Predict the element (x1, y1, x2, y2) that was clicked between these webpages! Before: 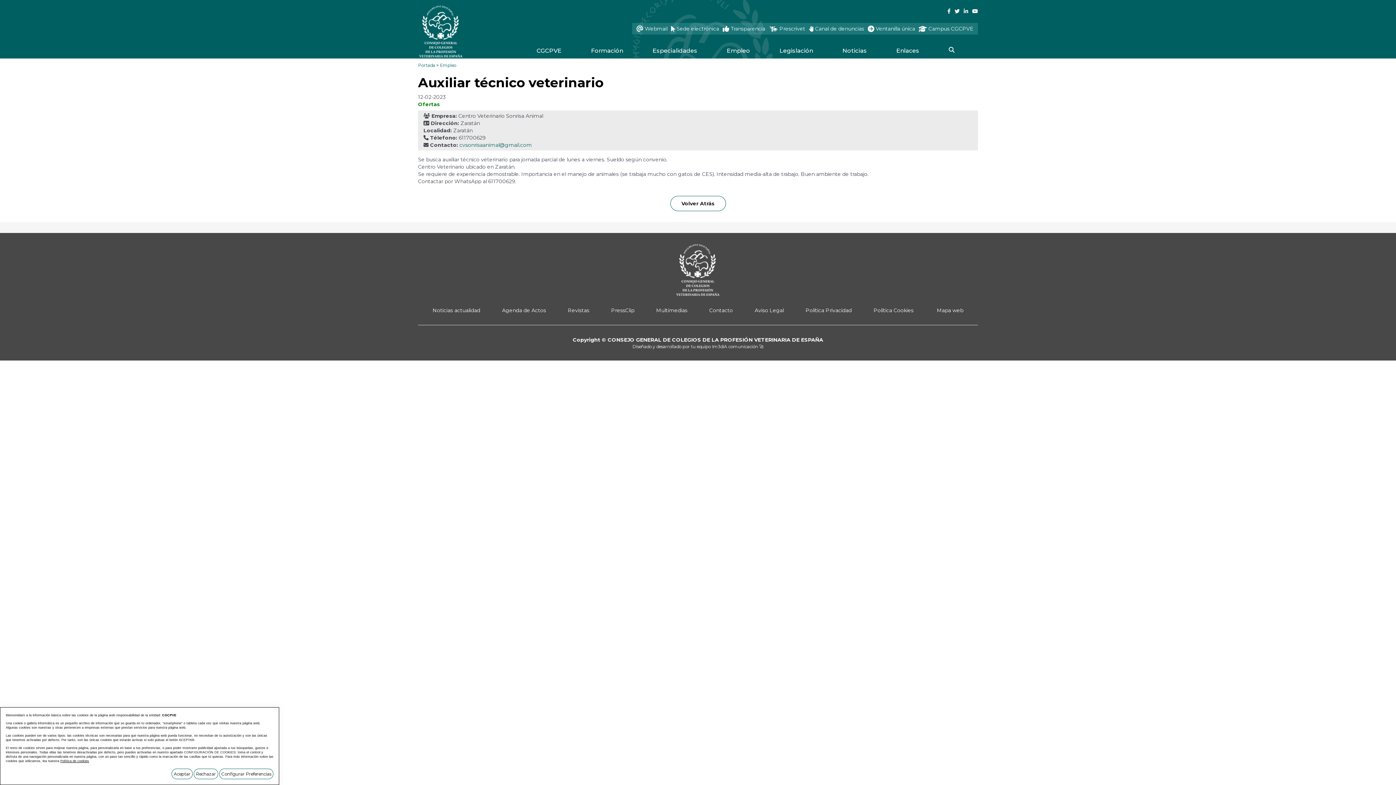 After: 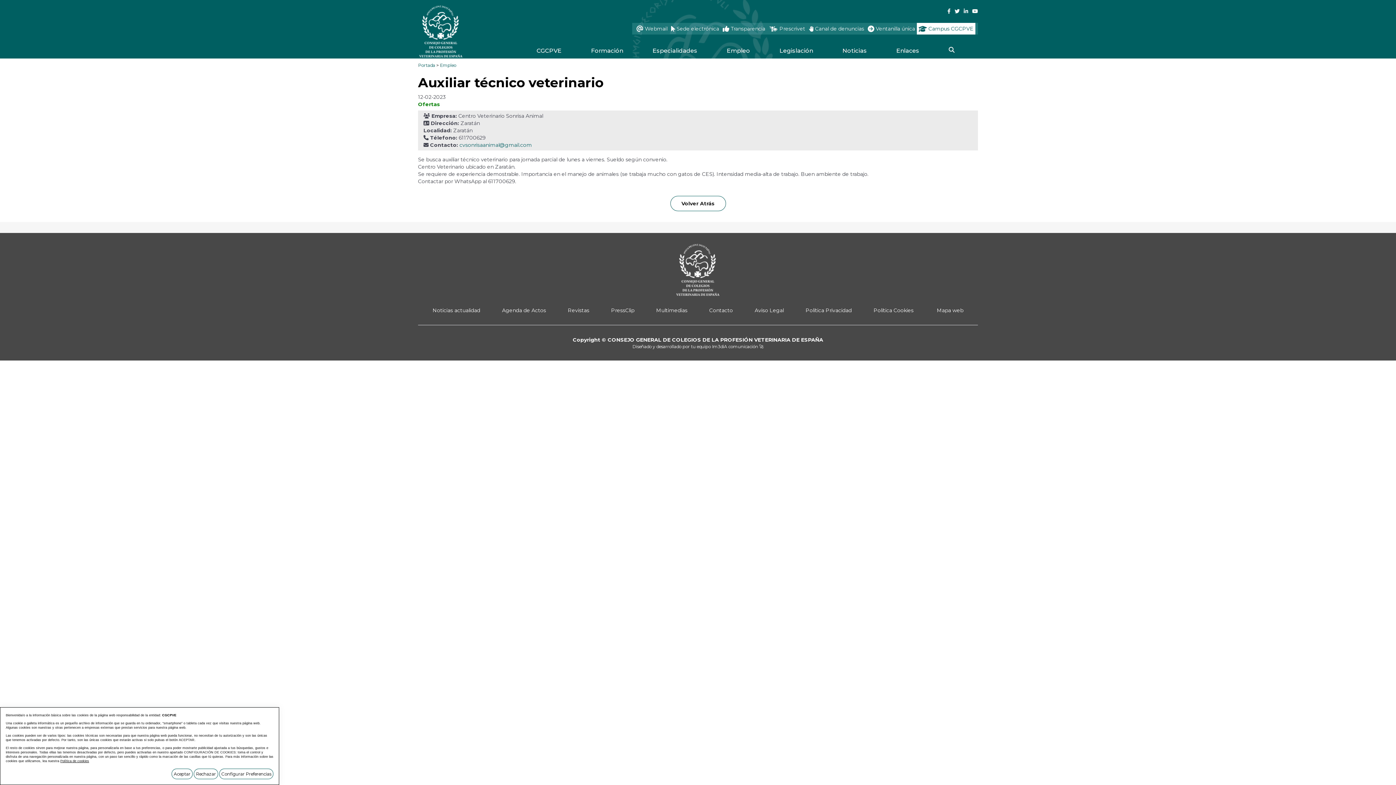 Action: label: Campus CGCPVE bbox: (917, 25, 975, 32)